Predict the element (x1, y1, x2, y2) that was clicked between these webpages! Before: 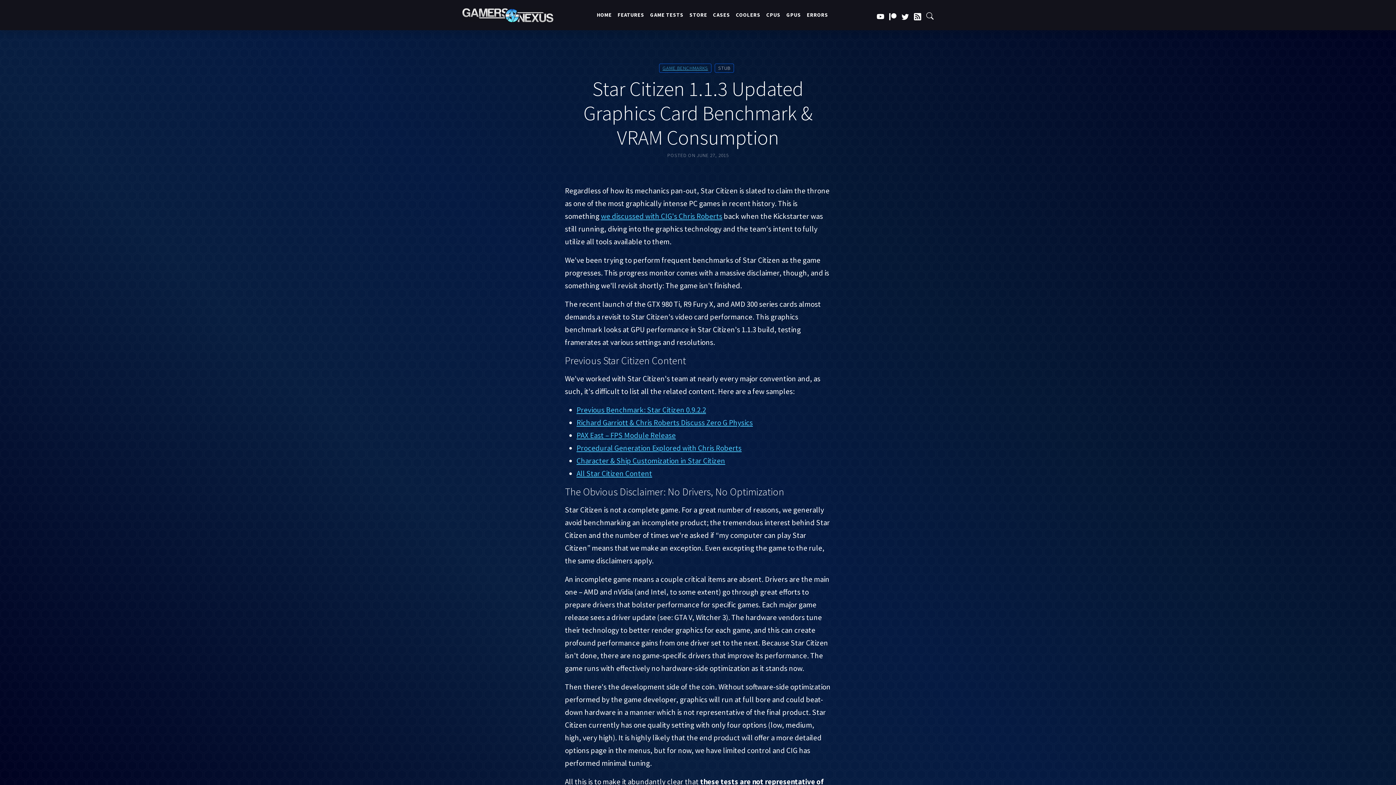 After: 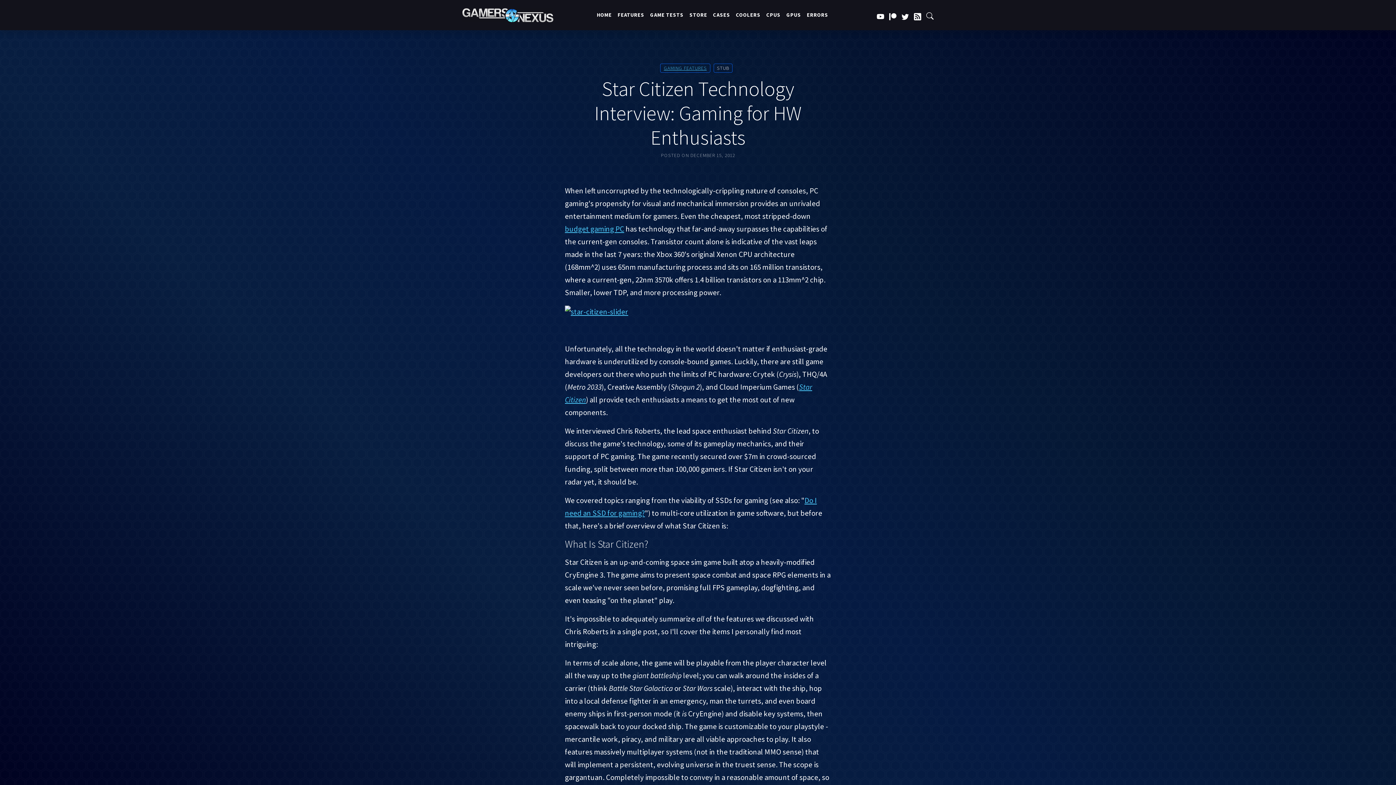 Action: label: we discussed with CIG's Chris Roberts bbox: (601, 211, 722, 221)